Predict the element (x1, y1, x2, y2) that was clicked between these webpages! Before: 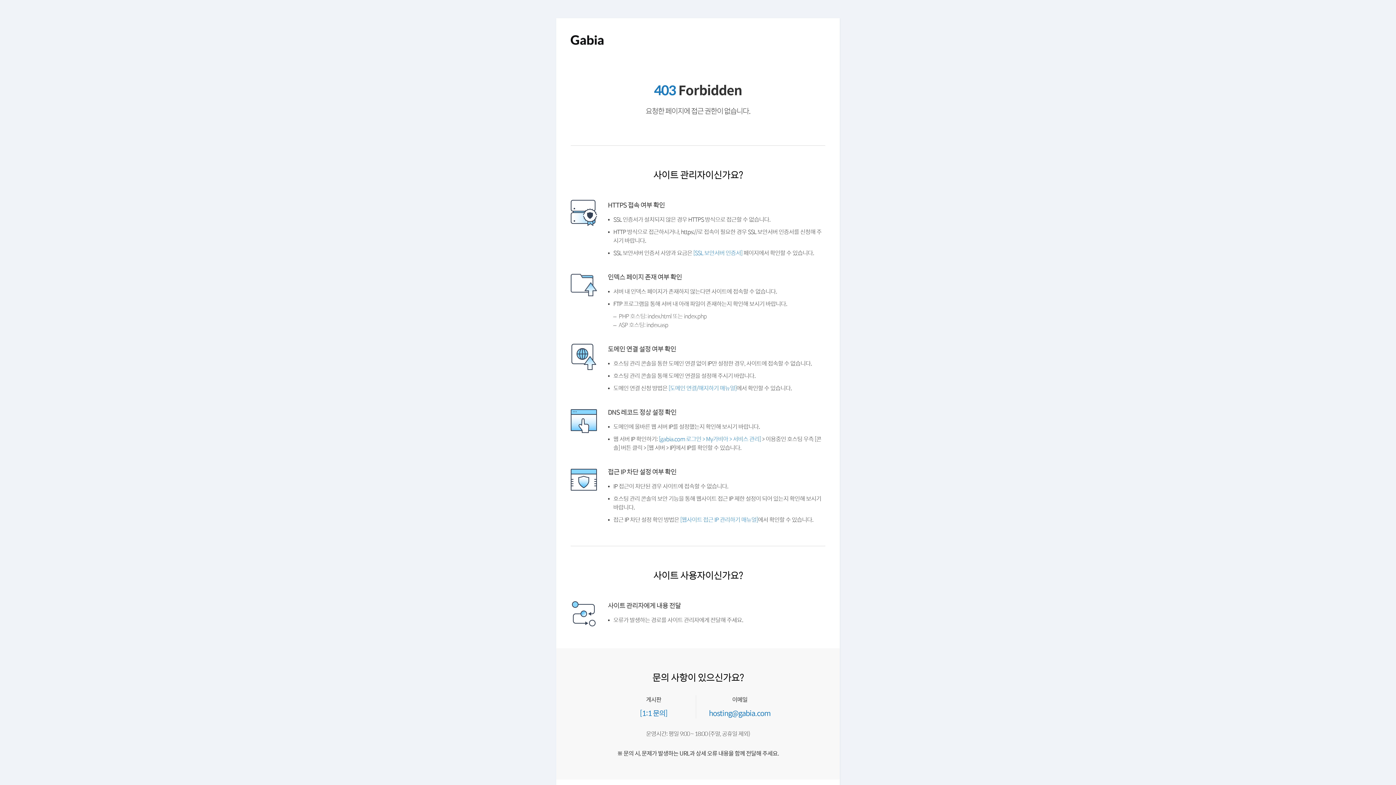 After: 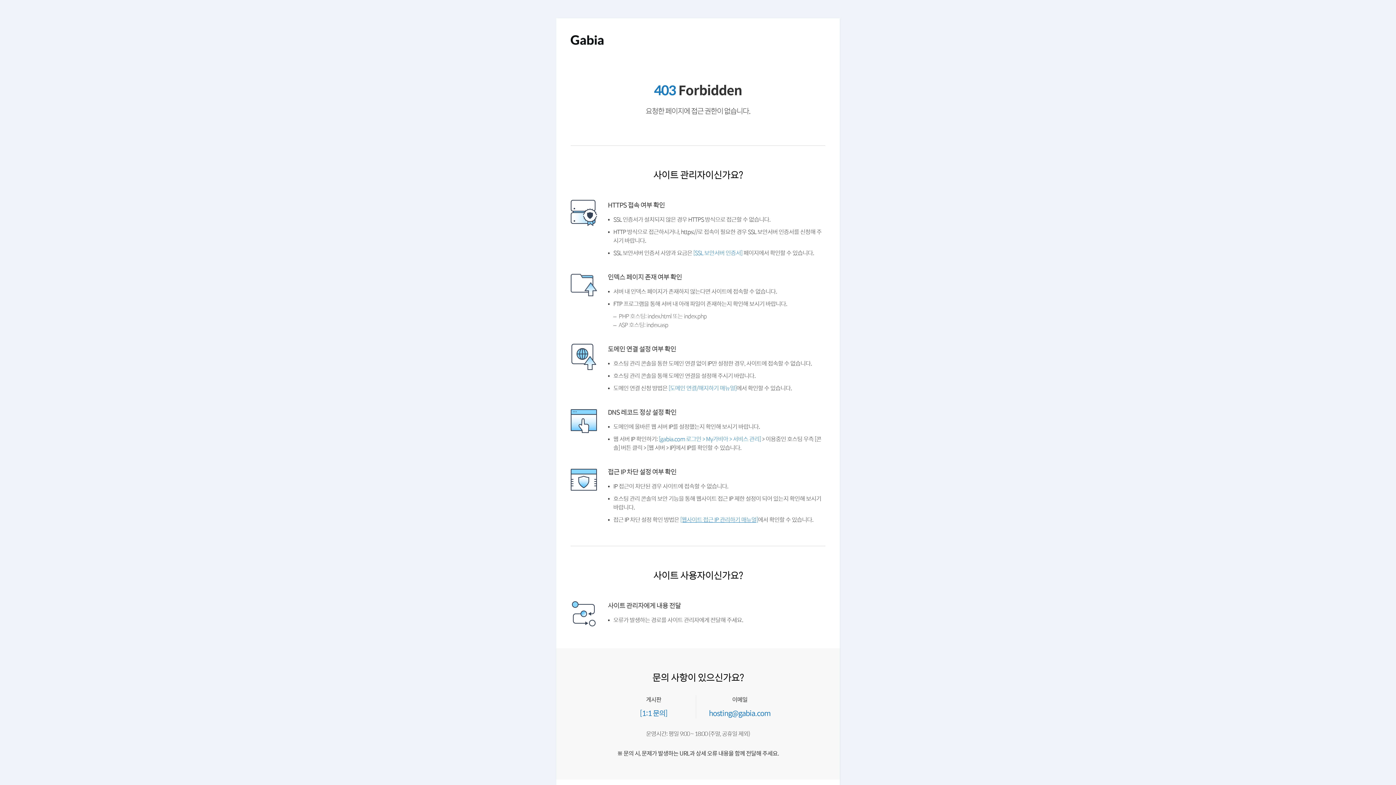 Action: bbox: (684, 534, 766, 540) label: [웹사이트 접근 IP 관리하기 매뉴얼]